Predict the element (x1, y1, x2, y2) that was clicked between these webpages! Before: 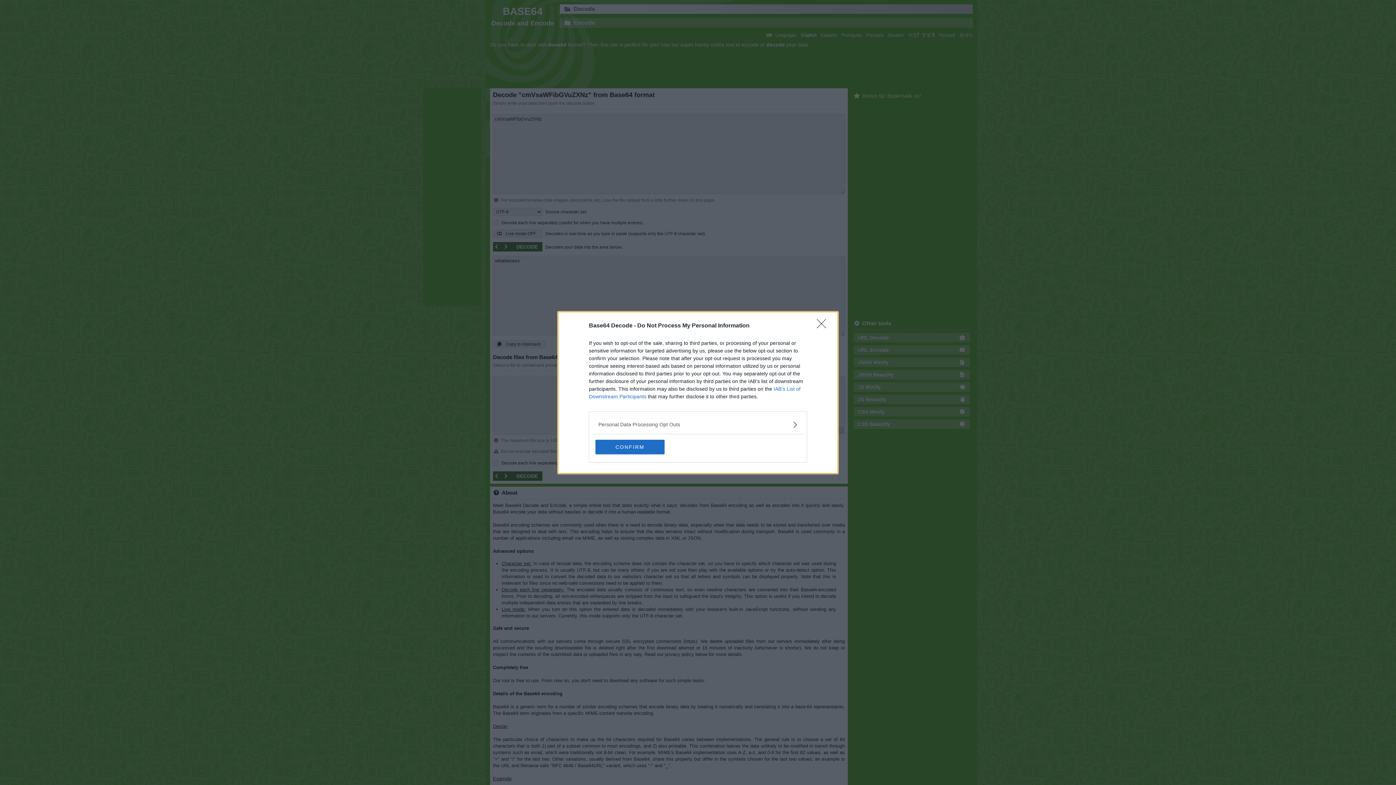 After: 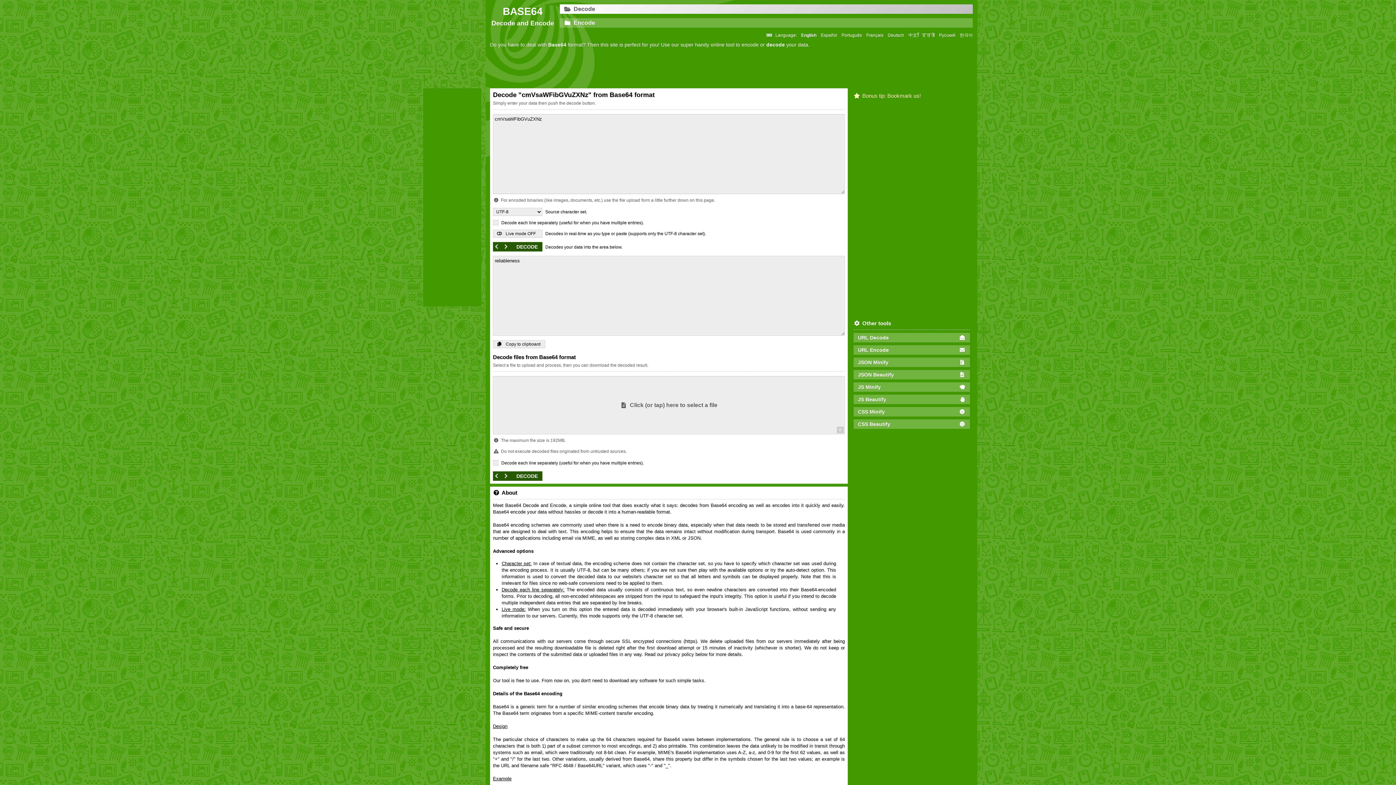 Action: bbox: (817, 319, 830, 332) label: Close